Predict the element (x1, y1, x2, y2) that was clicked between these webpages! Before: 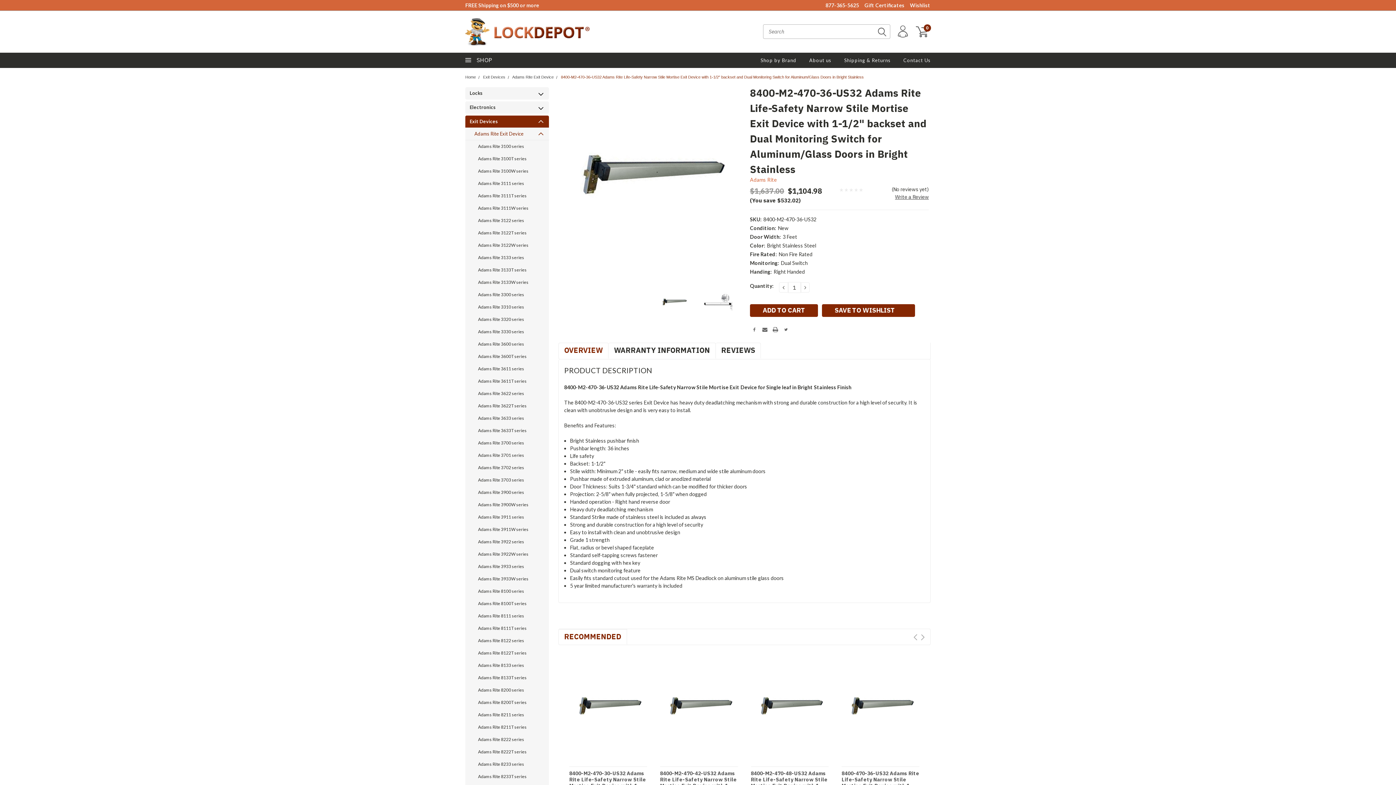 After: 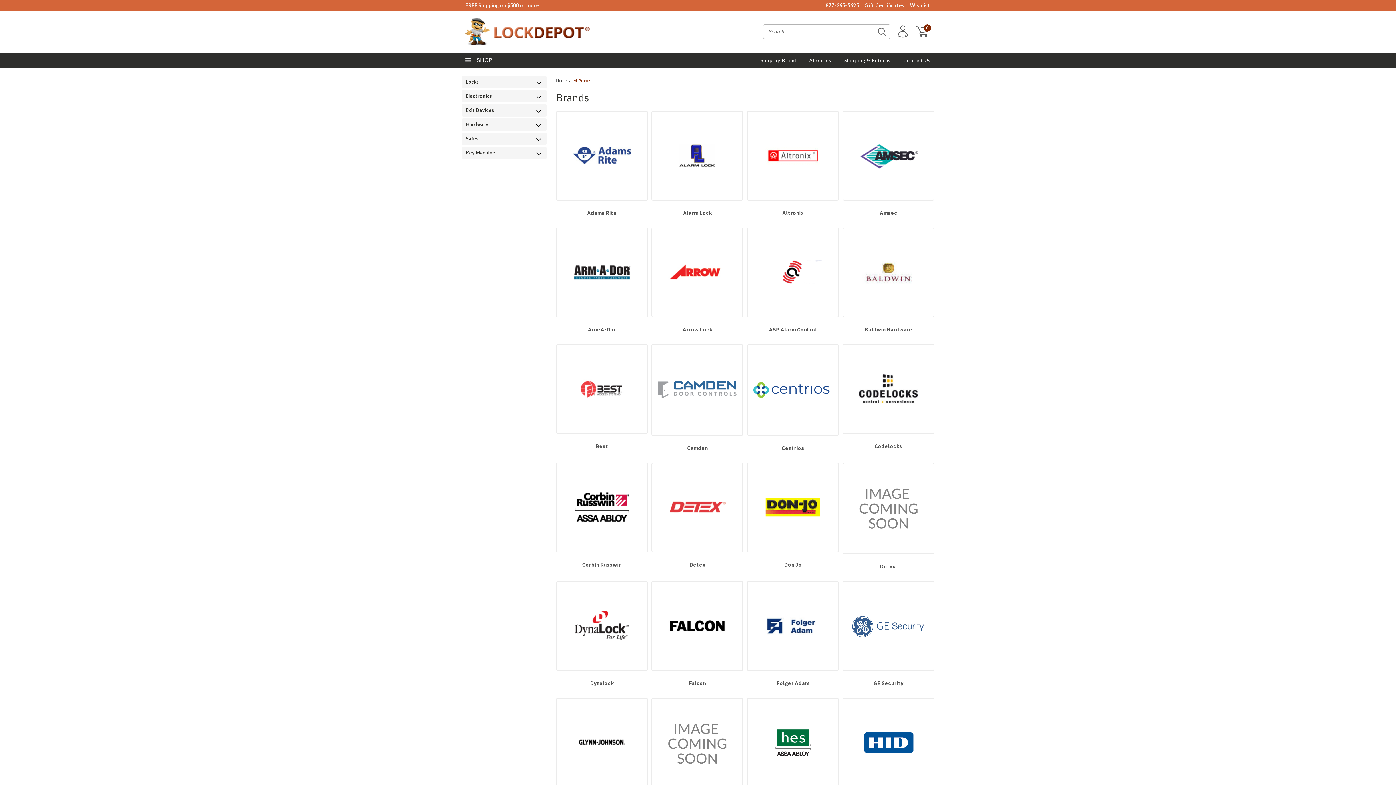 Action: bbox: (748, 53, 796, 67) label: Shop by Brand